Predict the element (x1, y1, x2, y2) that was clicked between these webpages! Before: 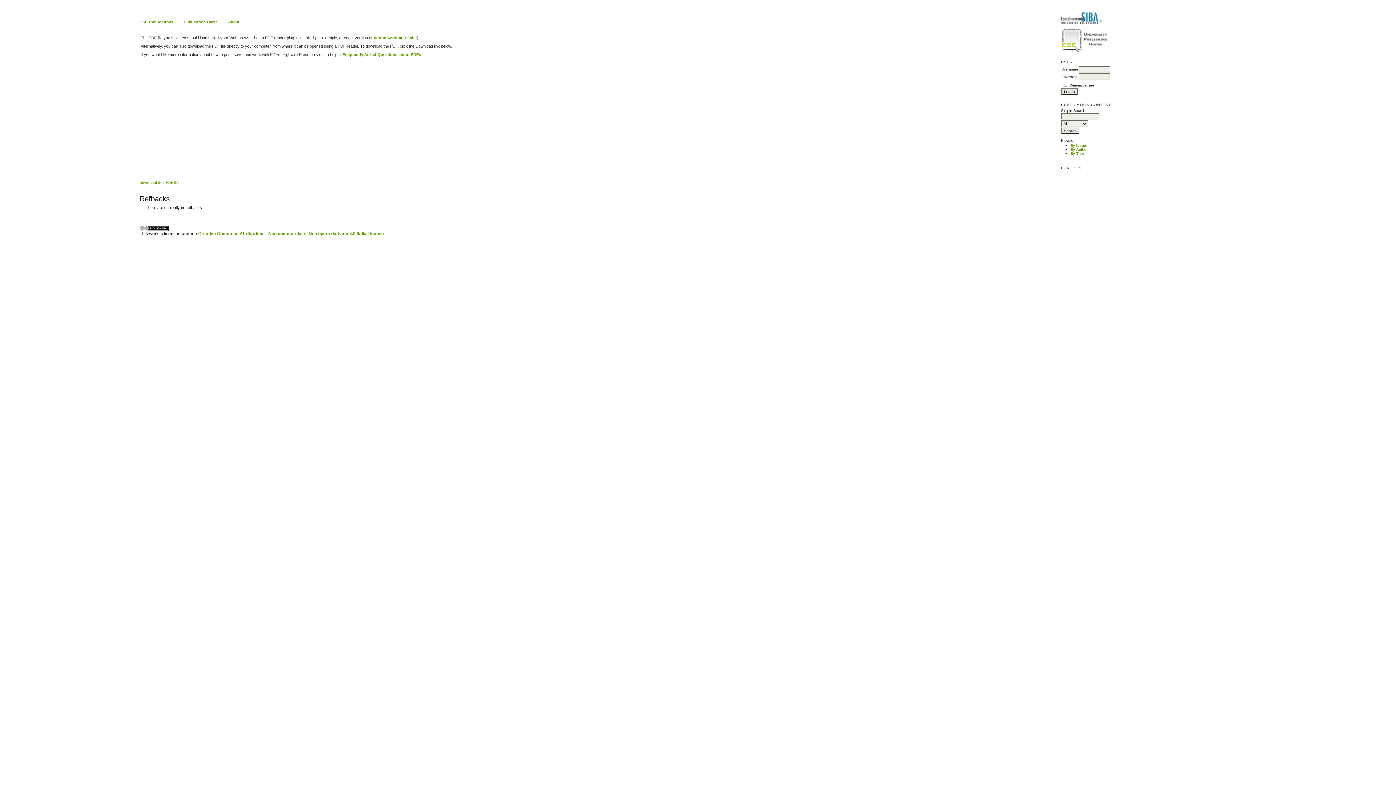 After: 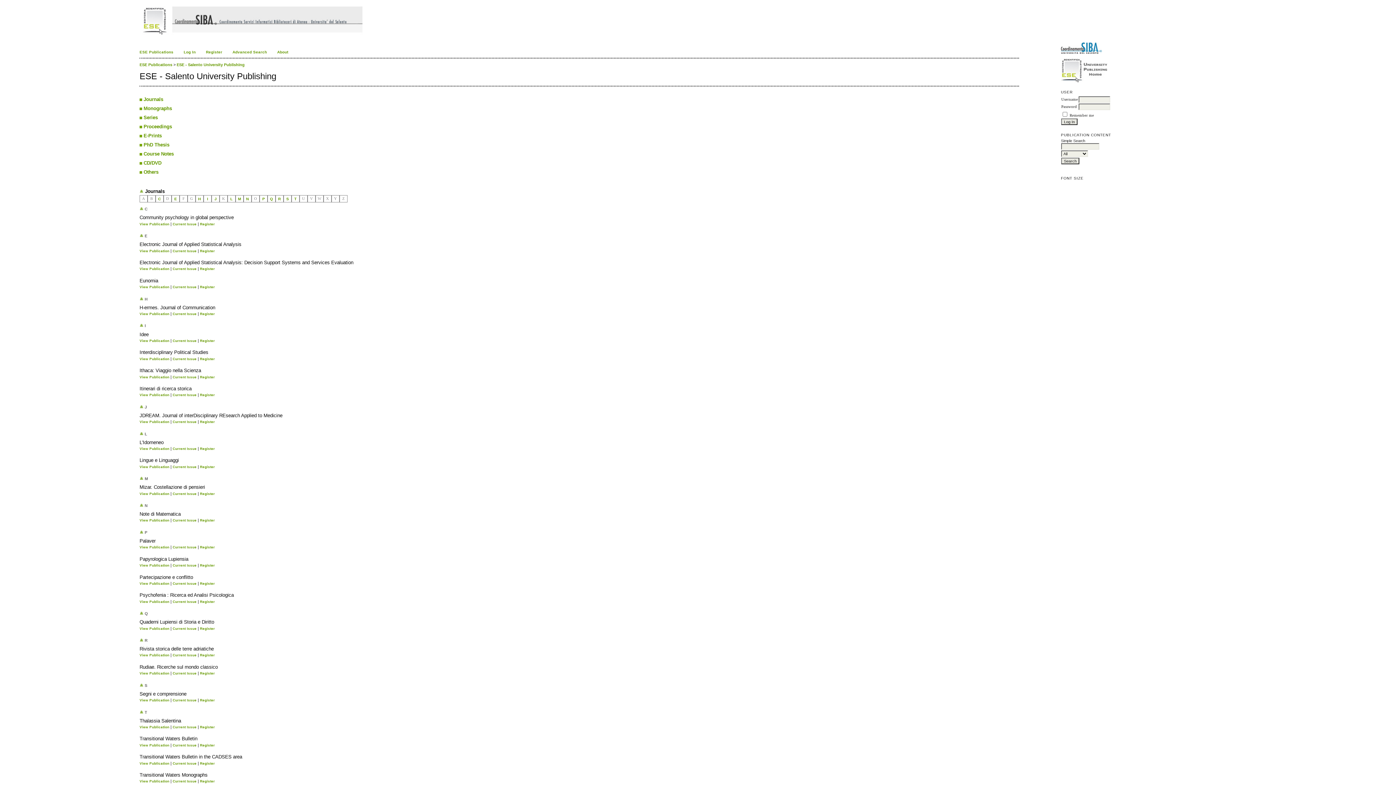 Action: label: ESE Publications bbox: (139, 20, 173, 24)